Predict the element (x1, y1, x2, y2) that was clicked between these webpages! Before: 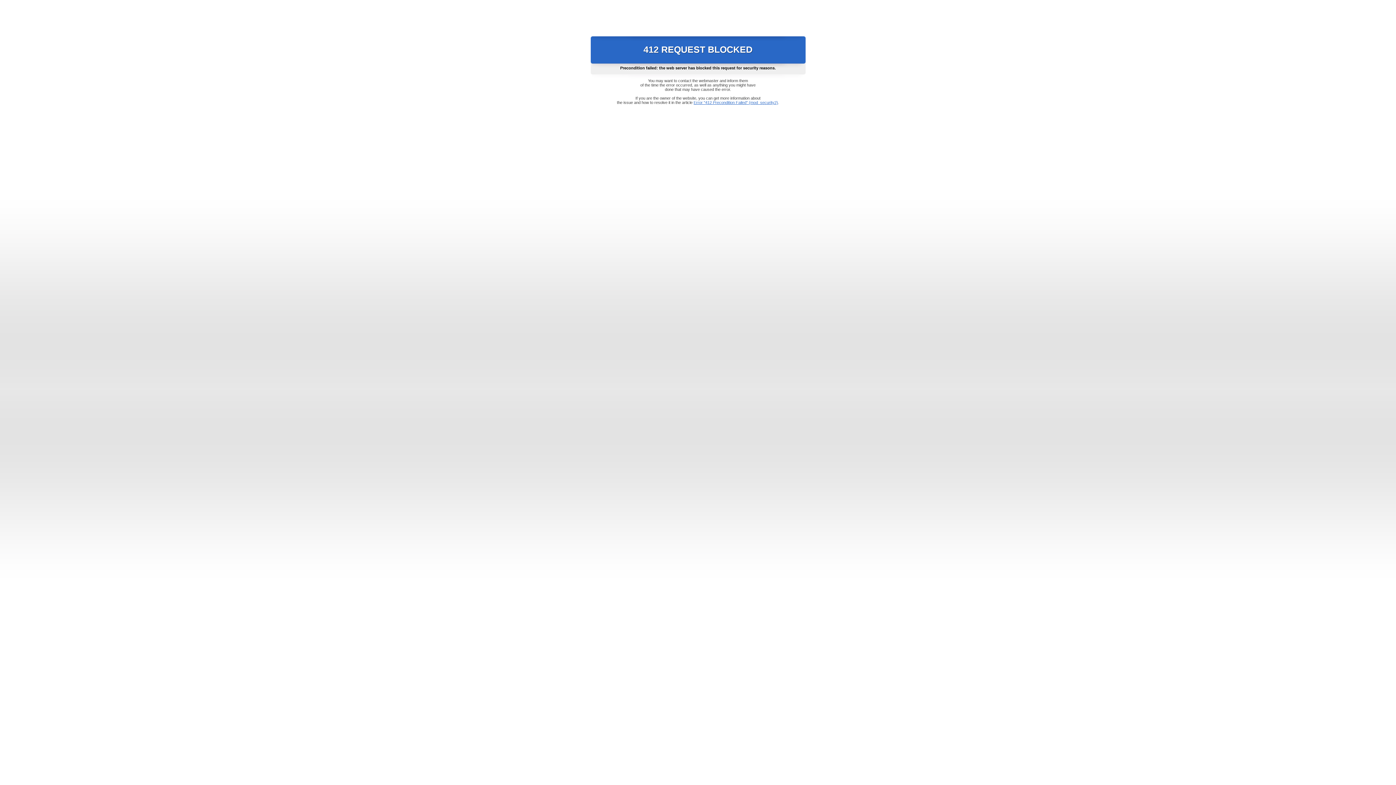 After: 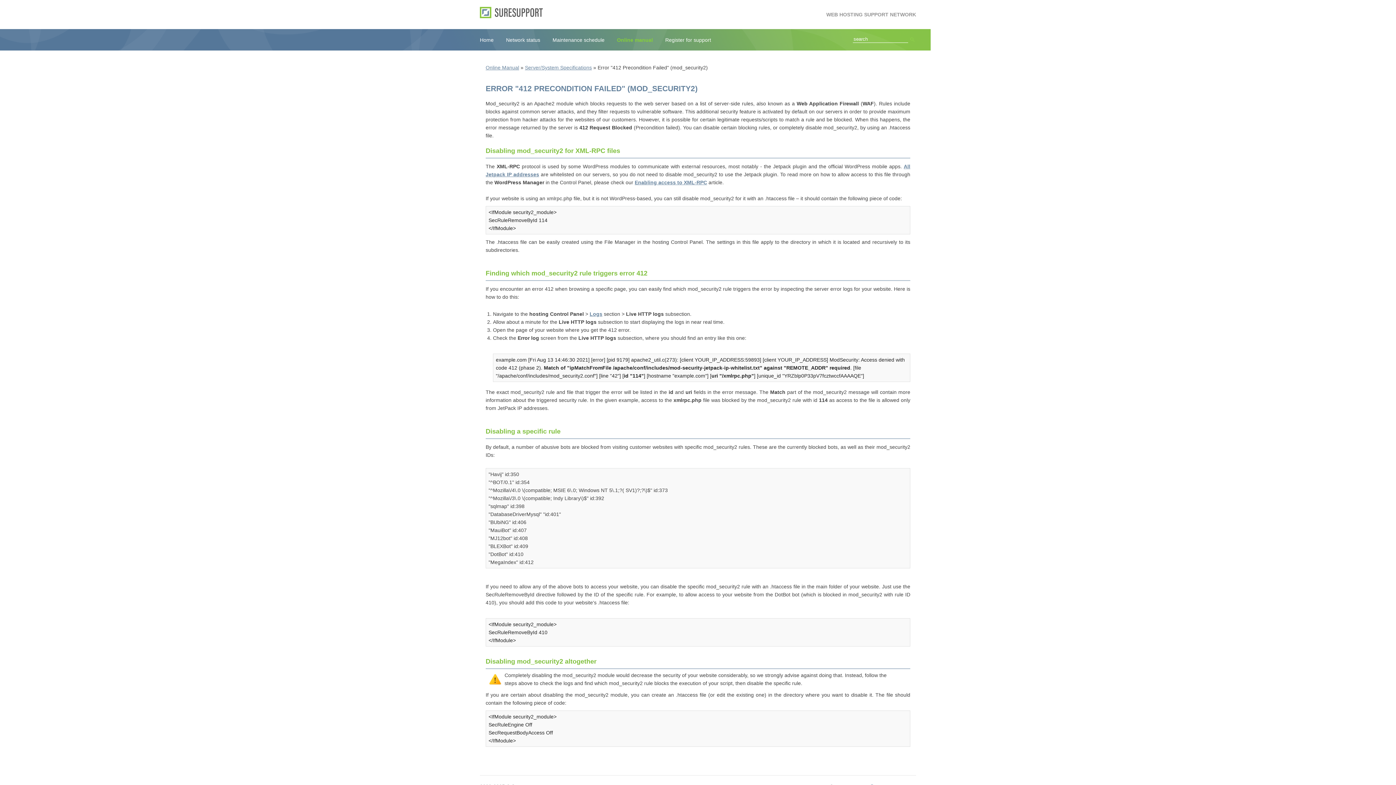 Action: label: Error "412 Precondition Failed" (mod_security2) bbox: (693, 100, 778, 104)